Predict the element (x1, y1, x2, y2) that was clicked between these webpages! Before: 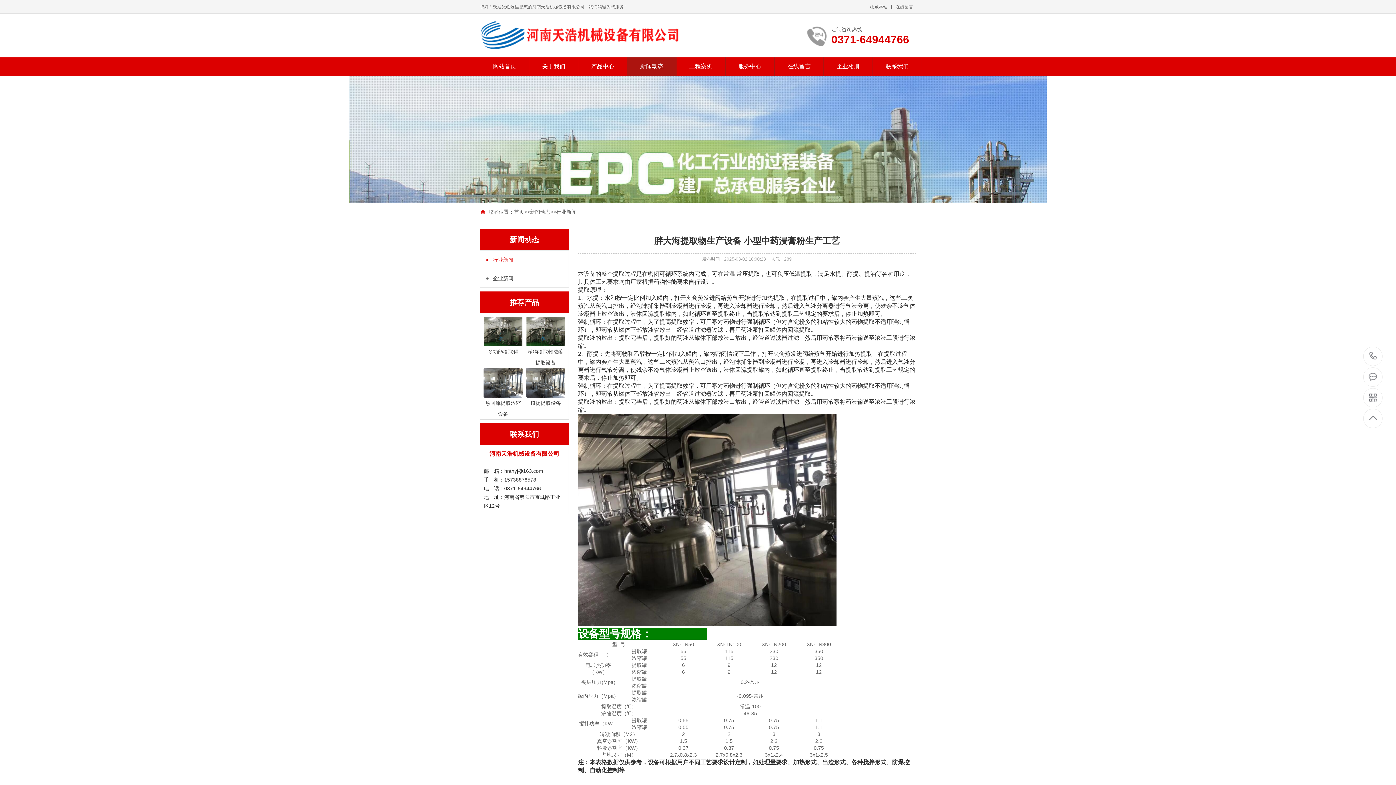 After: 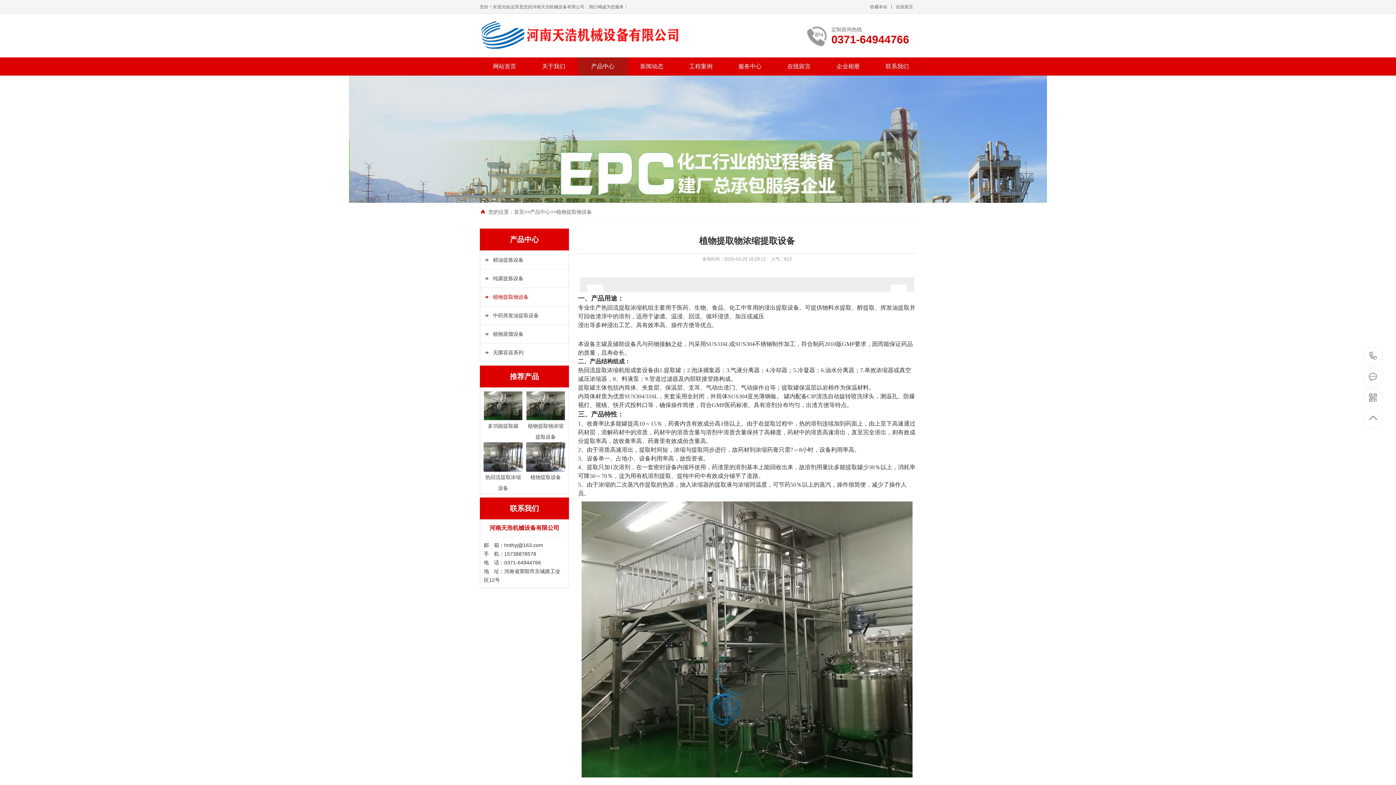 Action: label: 植物提取物浓缩提取设备 bbox: (526, 341, 565, 368)